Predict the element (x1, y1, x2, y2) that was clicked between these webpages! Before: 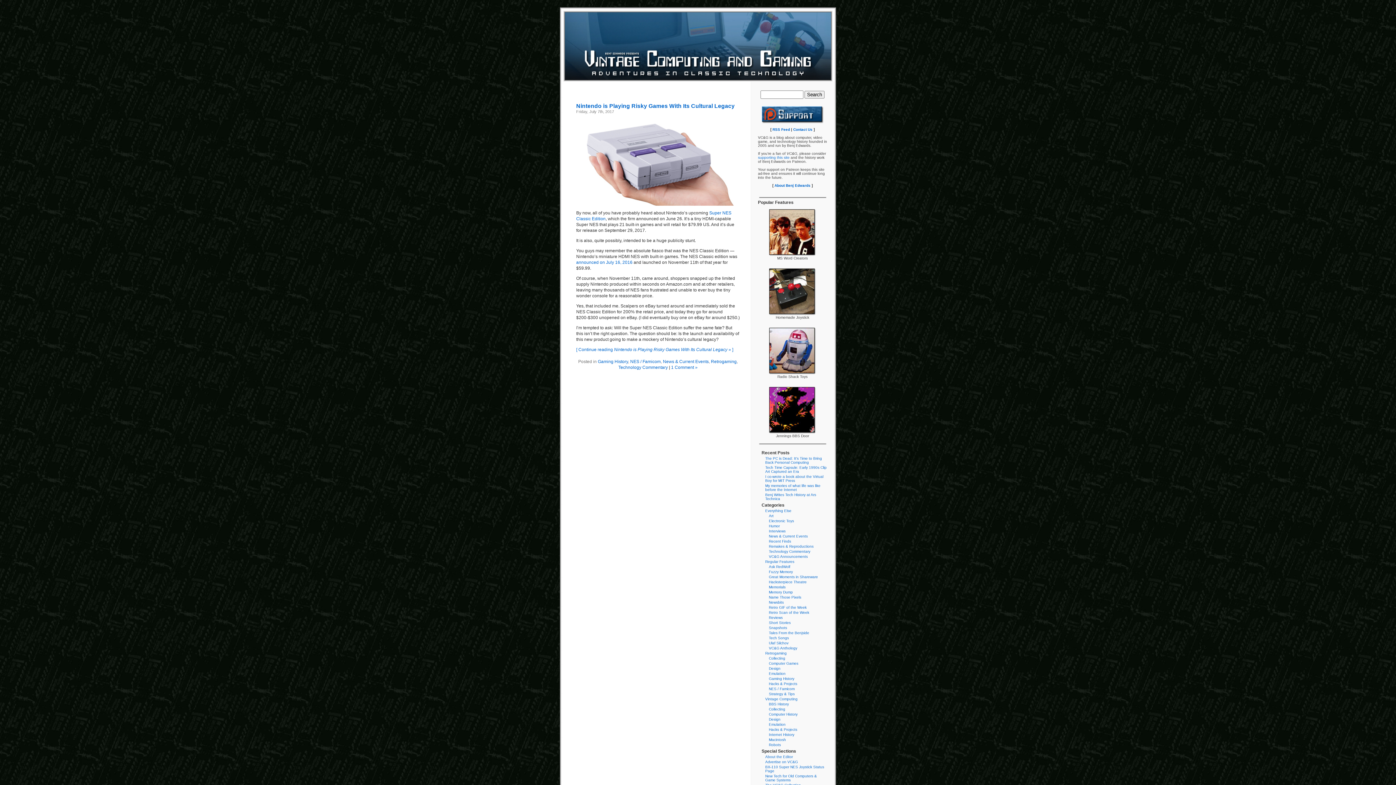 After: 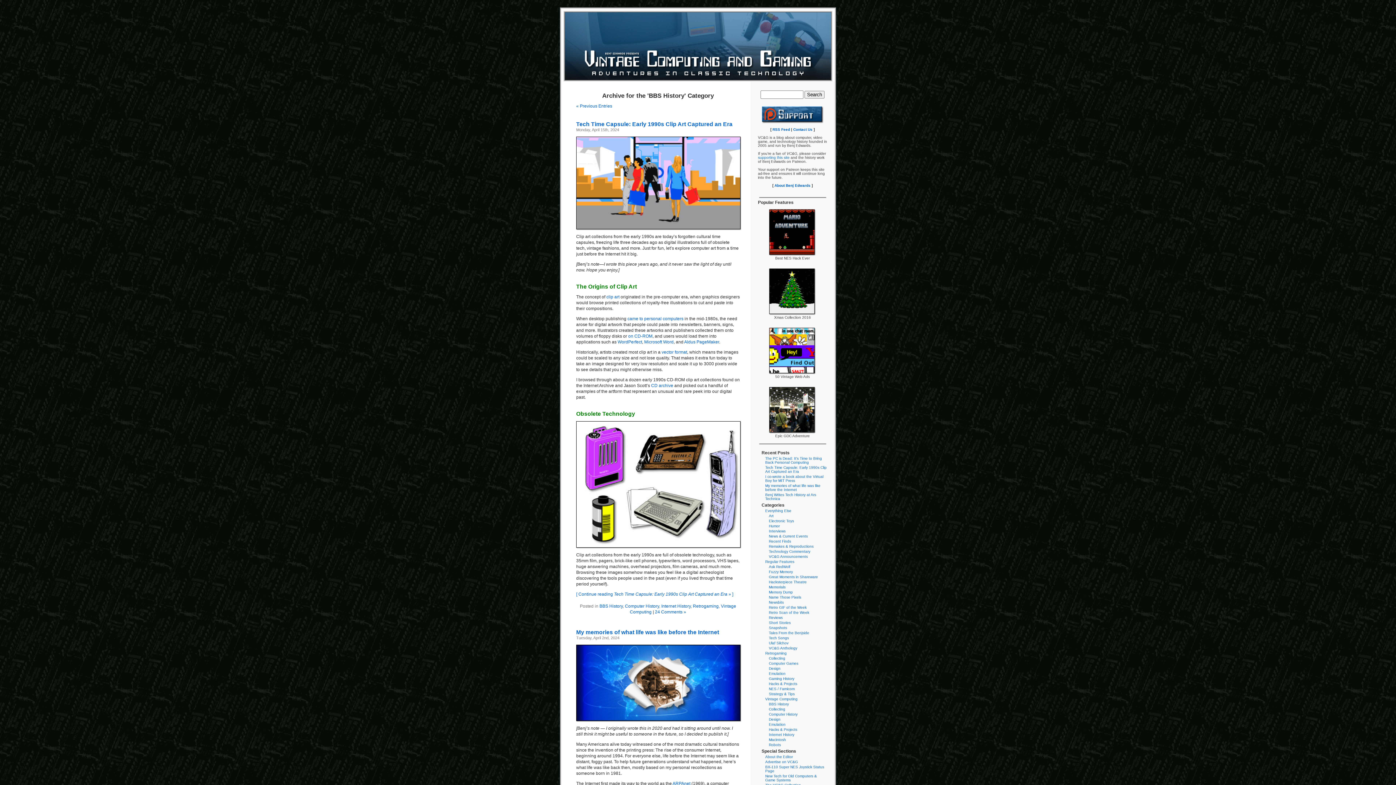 Action: bbox: (769, 702, 789, 706) label: BBS History